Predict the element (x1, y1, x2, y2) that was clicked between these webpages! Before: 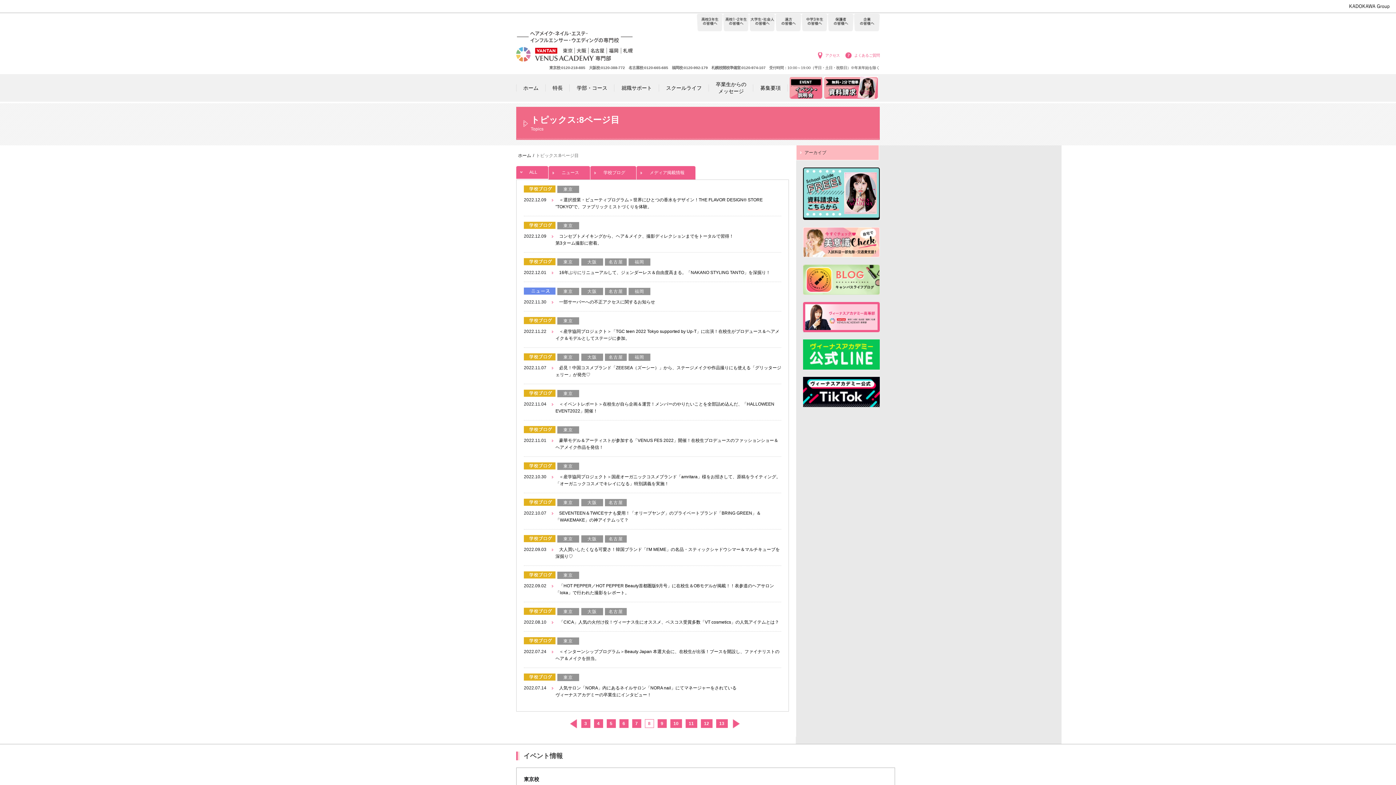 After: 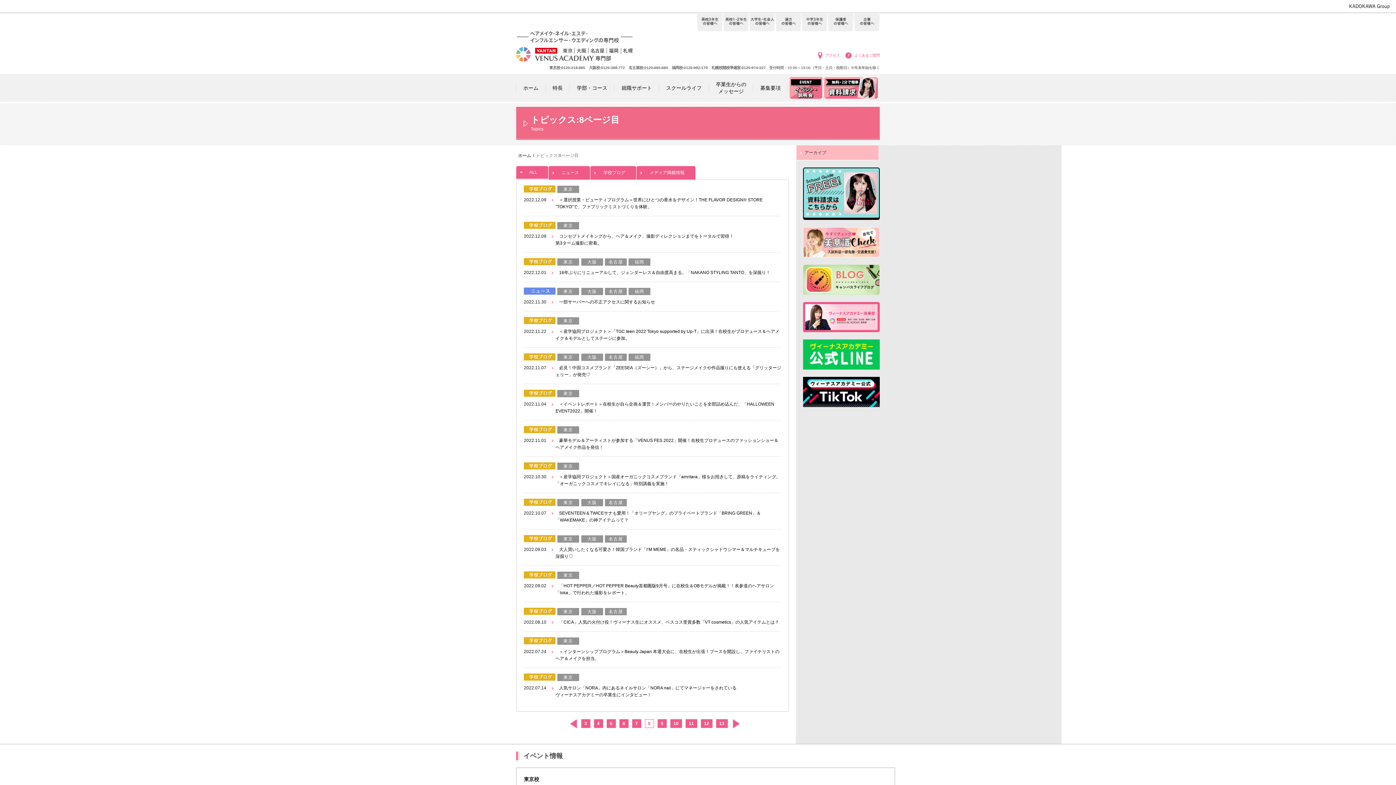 Action: label: 資料請求 bbox: (810, 762, 880, 785)